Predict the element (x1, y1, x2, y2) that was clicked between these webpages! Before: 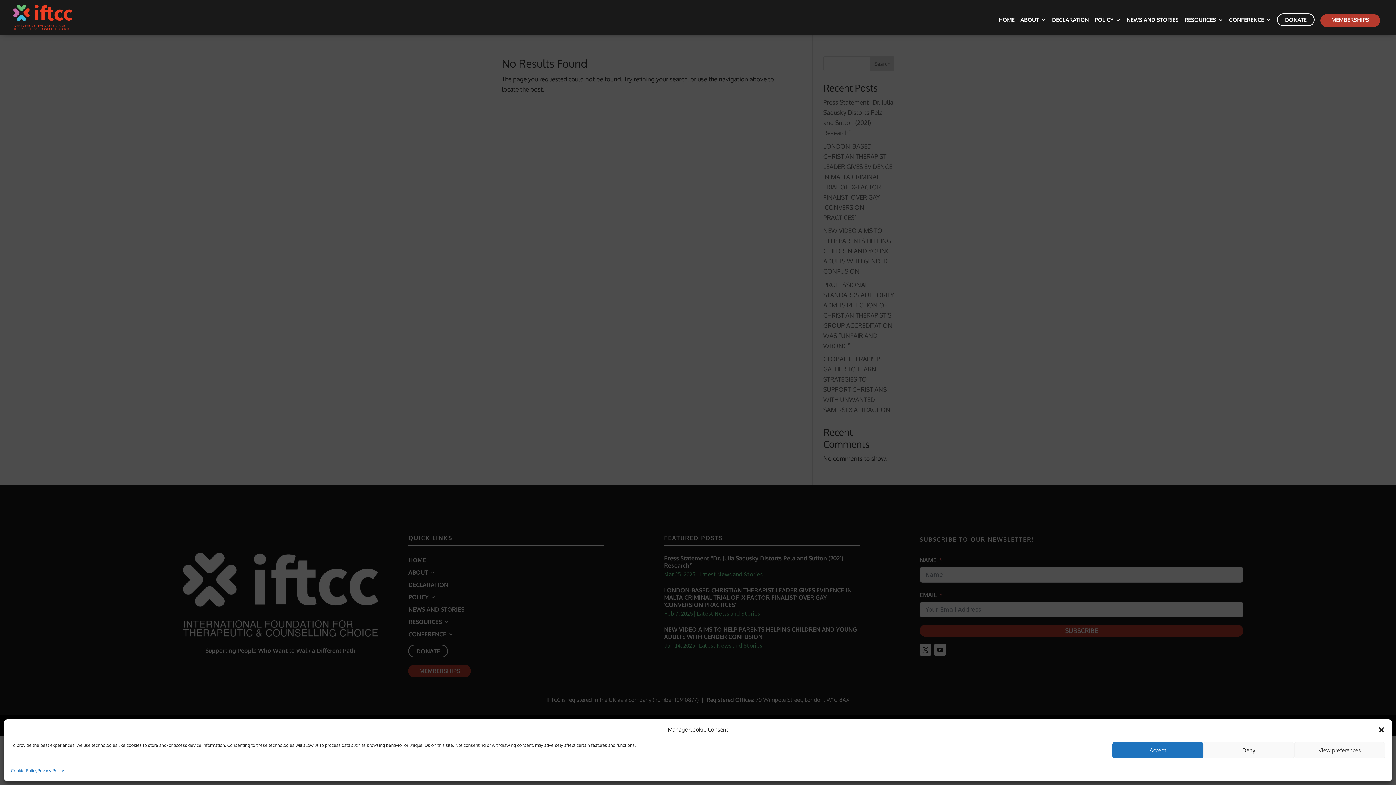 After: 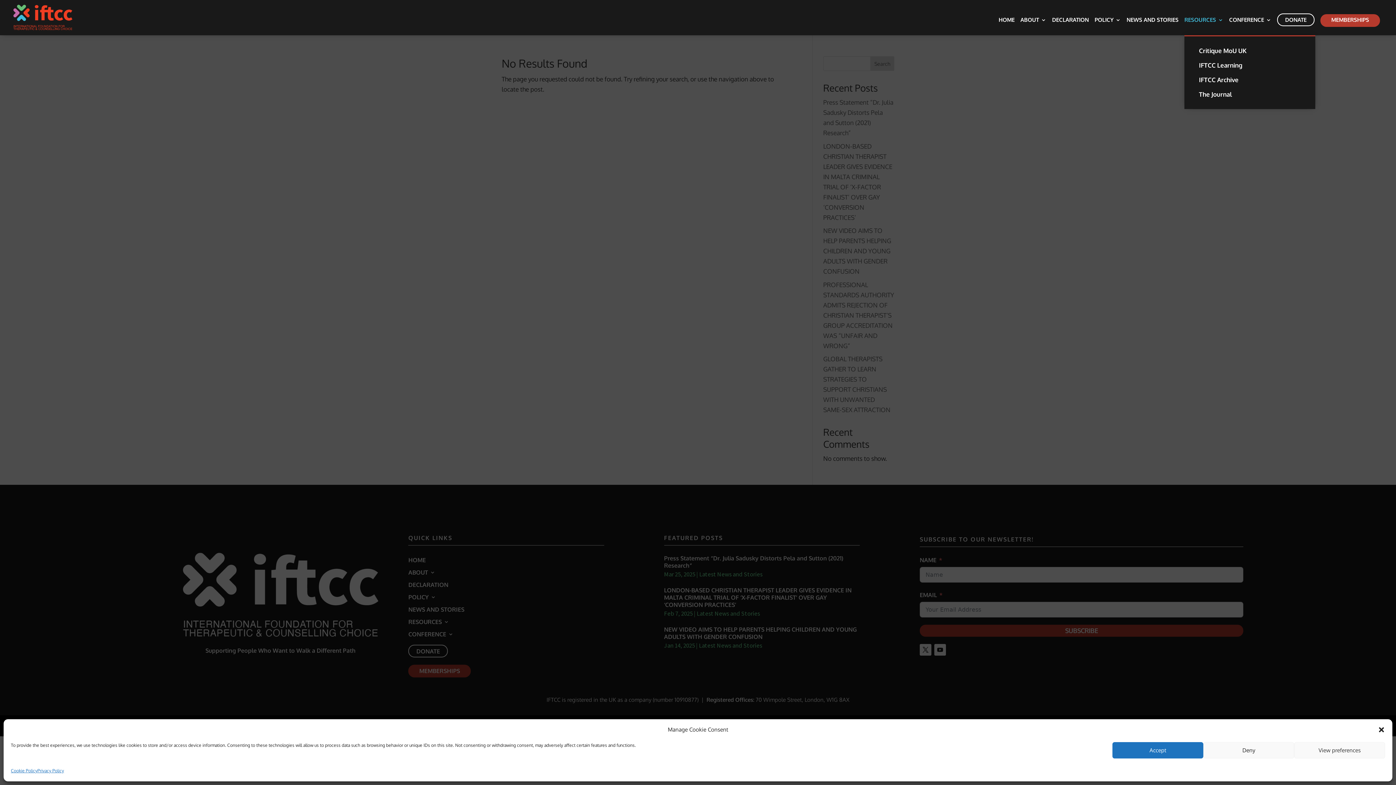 Action: bbox: (1184, 17, 1223, 35) label: RESOURCES